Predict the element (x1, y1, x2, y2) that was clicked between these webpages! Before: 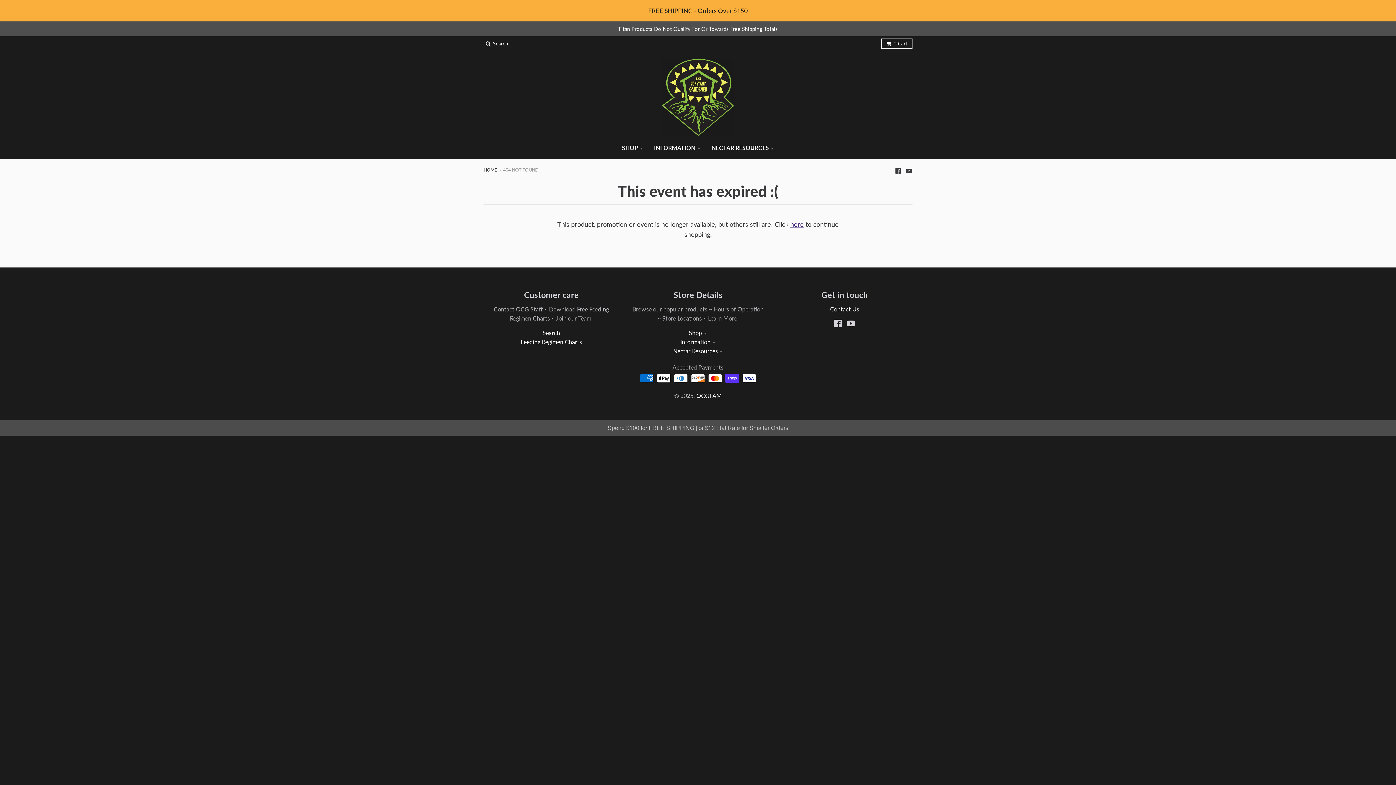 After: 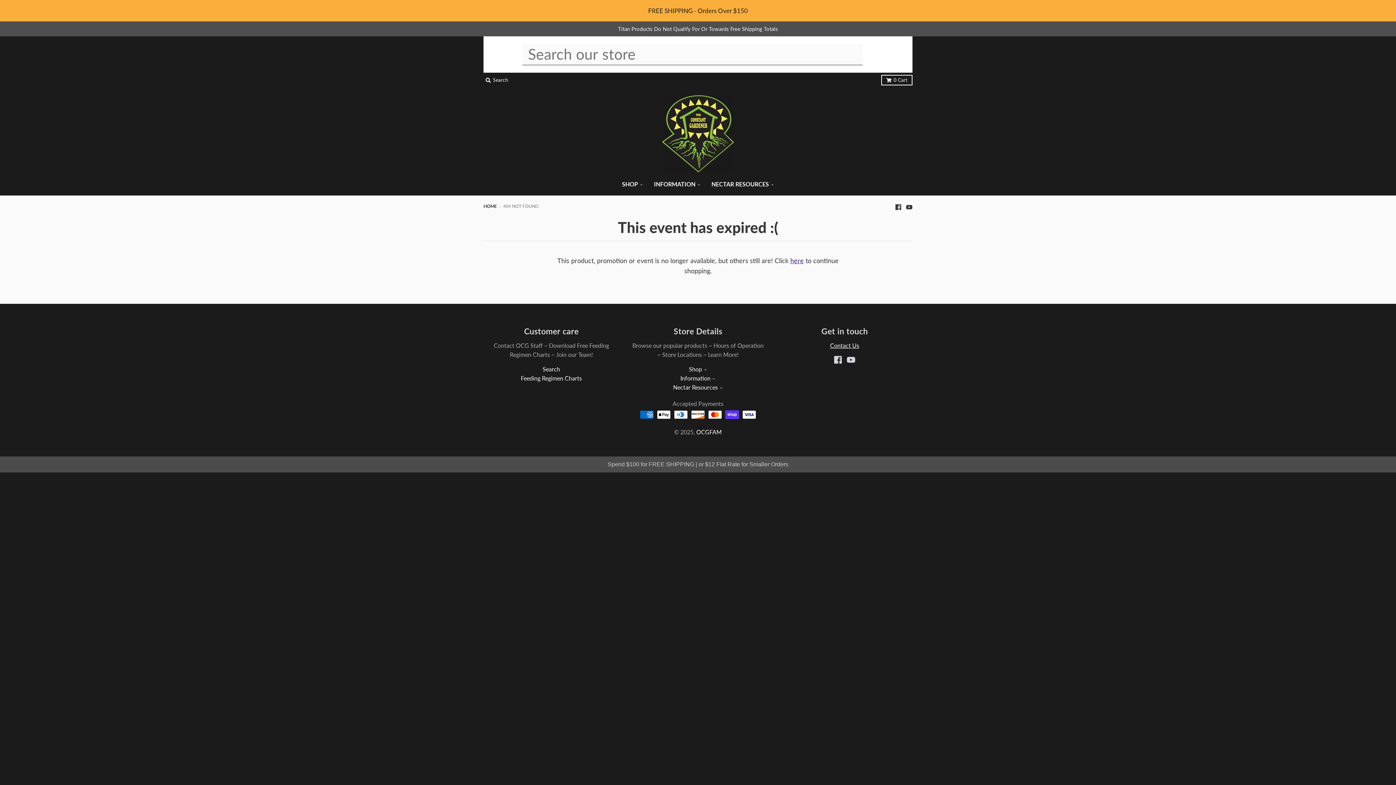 Action: bbox: (483, 38, 510, 49) label:  Search